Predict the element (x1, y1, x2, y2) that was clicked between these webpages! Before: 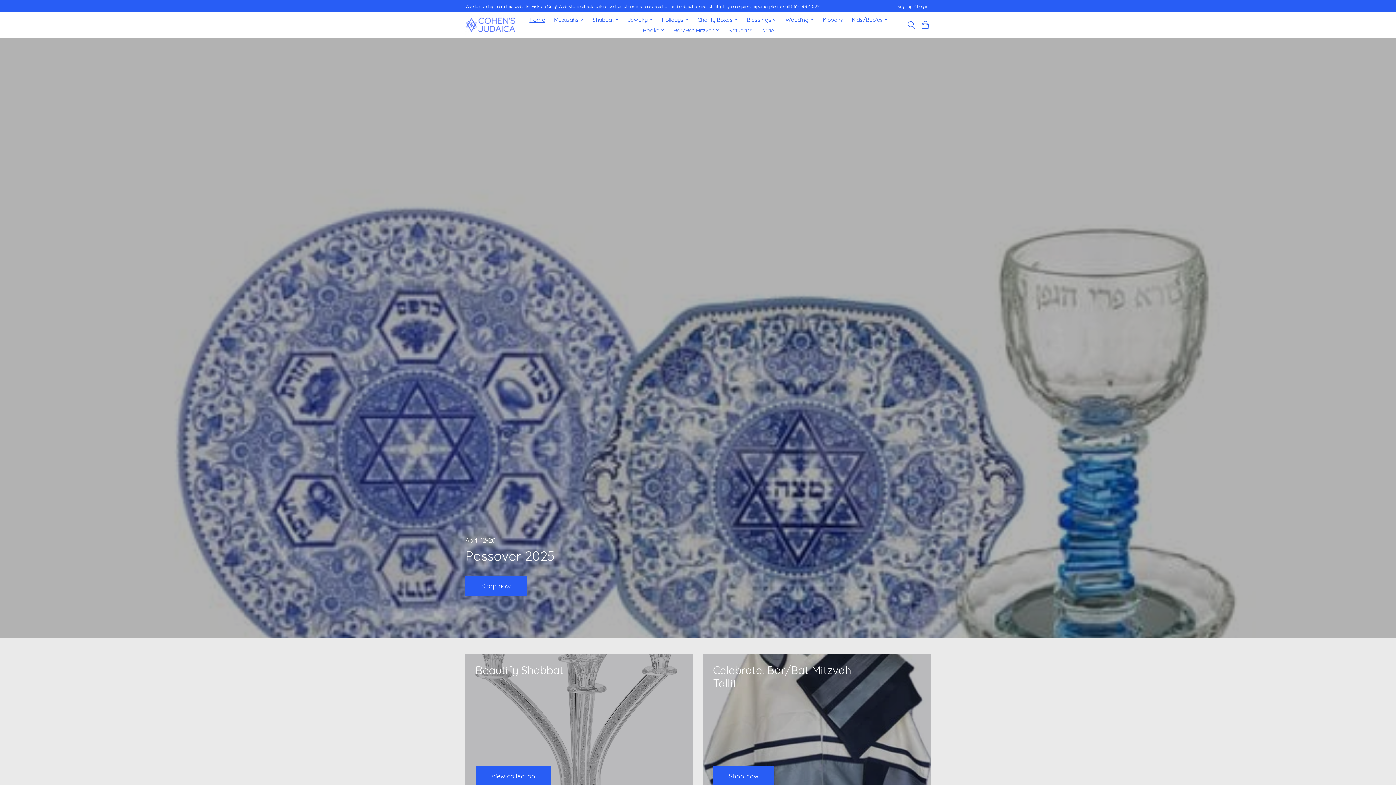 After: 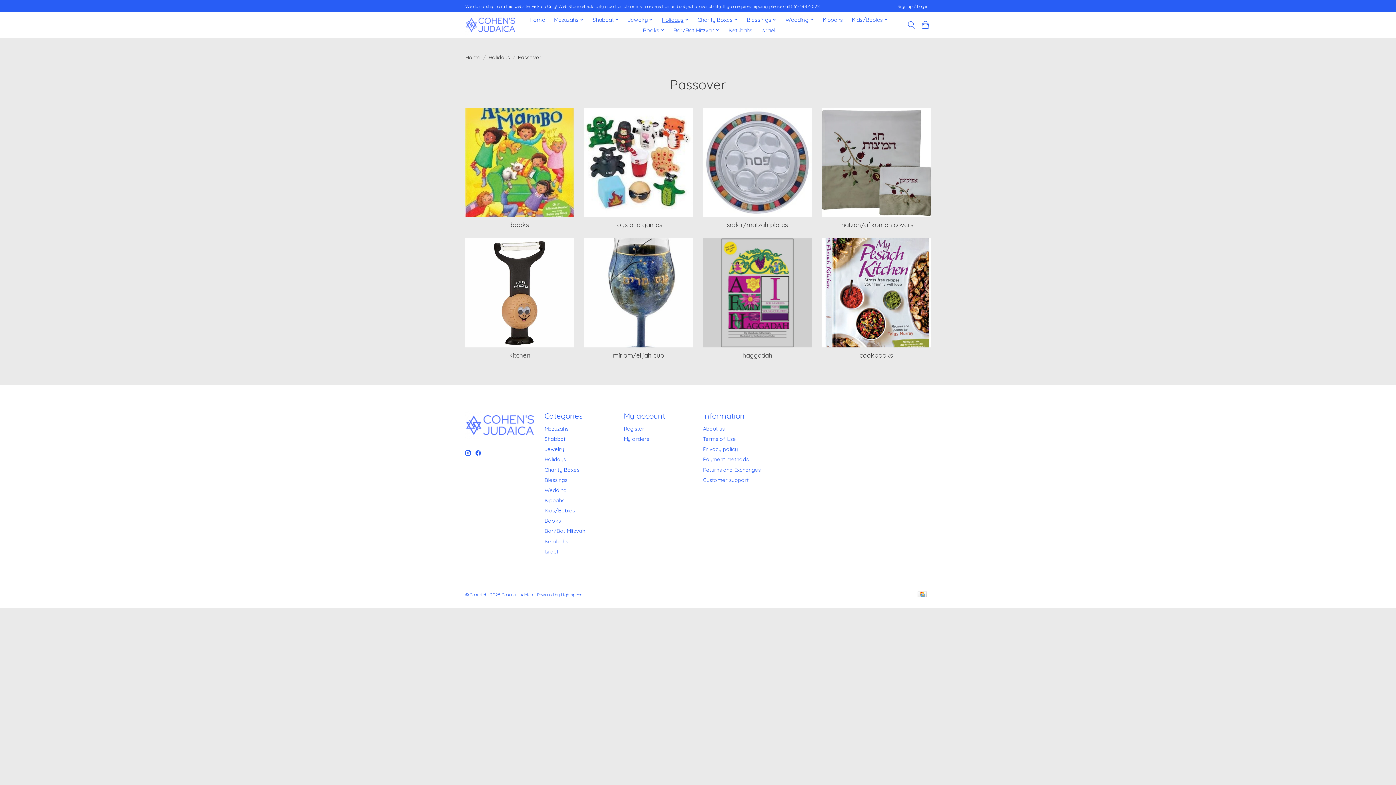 Action: label: Shop now bbox: (465, 576, 526, 596)